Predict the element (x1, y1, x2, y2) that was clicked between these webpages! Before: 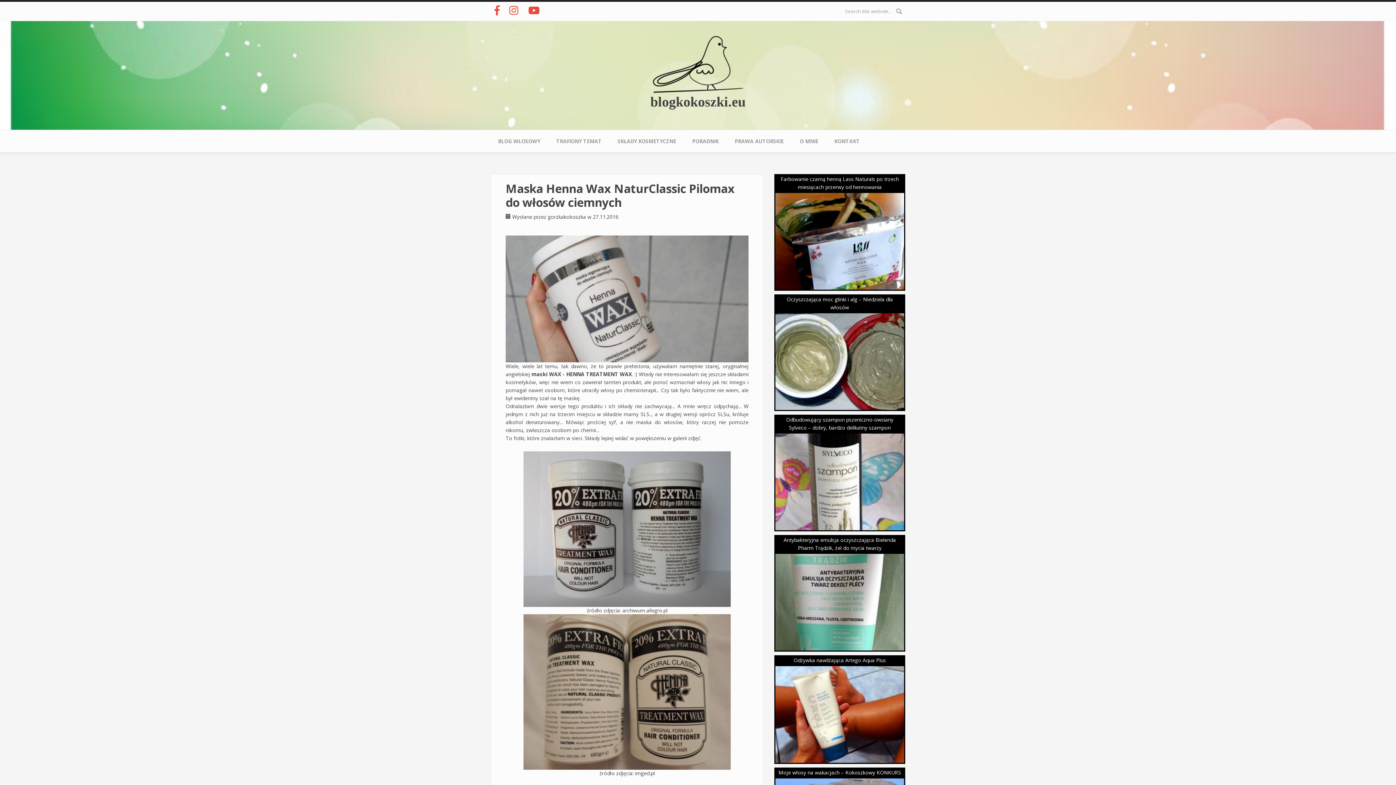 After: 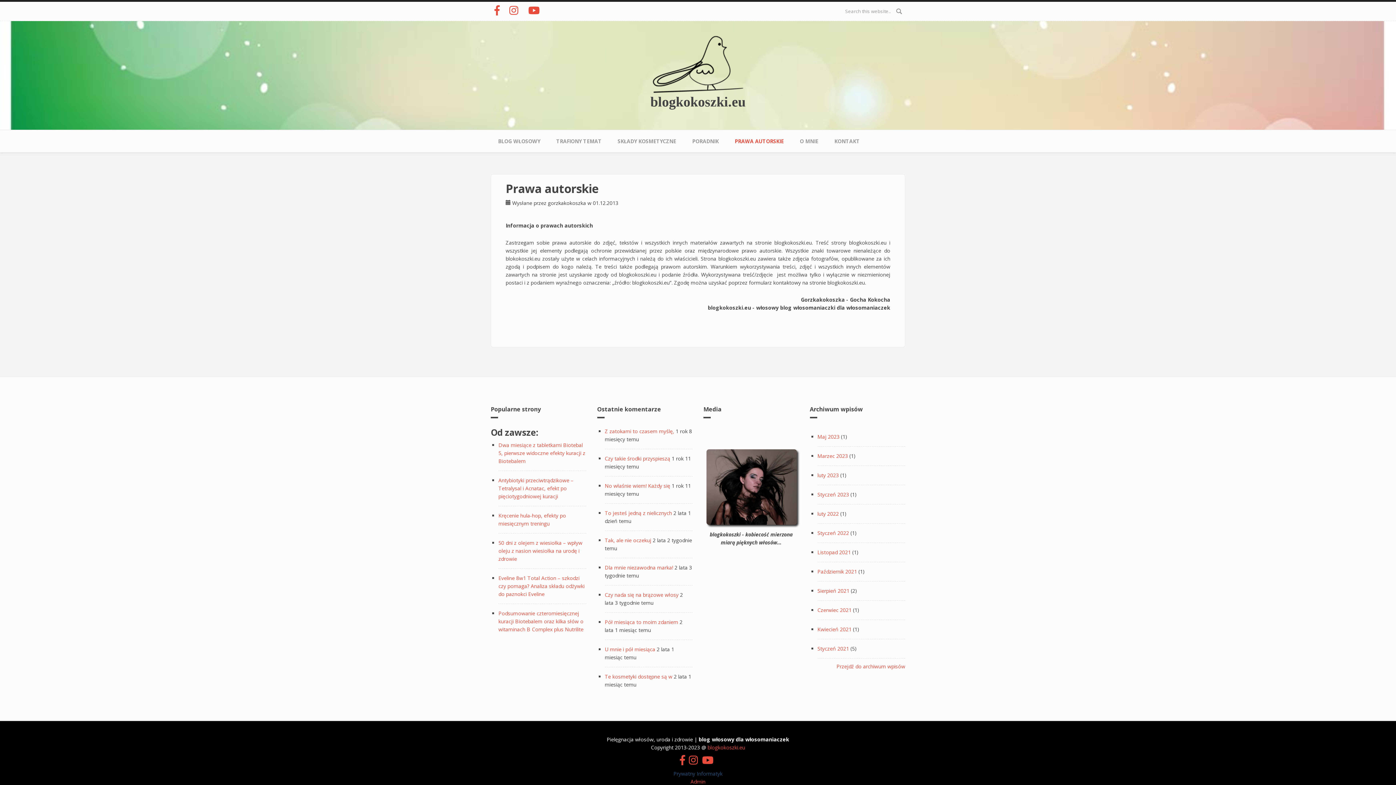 Action: bbox: (727, 130, 791, 152) label: PRAWA AUTORSKIE